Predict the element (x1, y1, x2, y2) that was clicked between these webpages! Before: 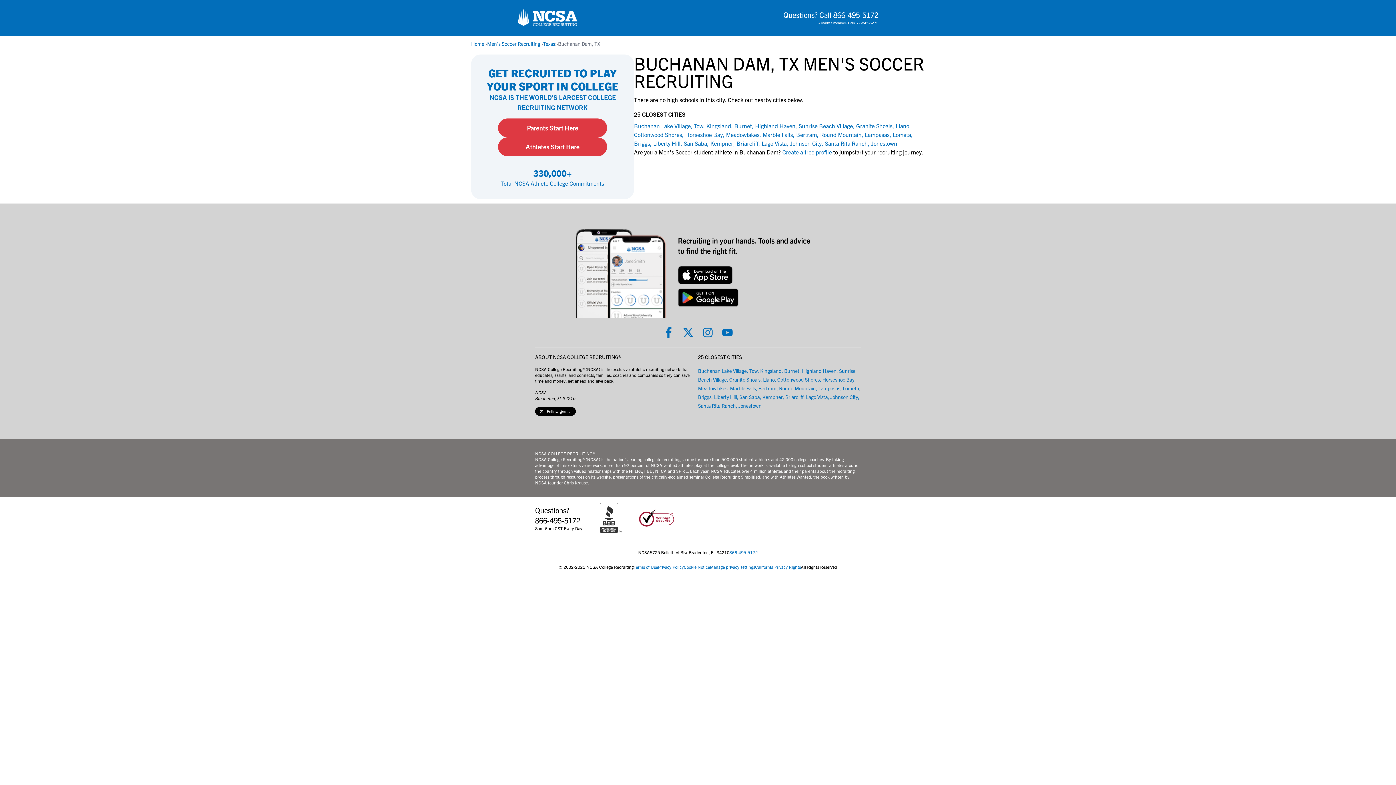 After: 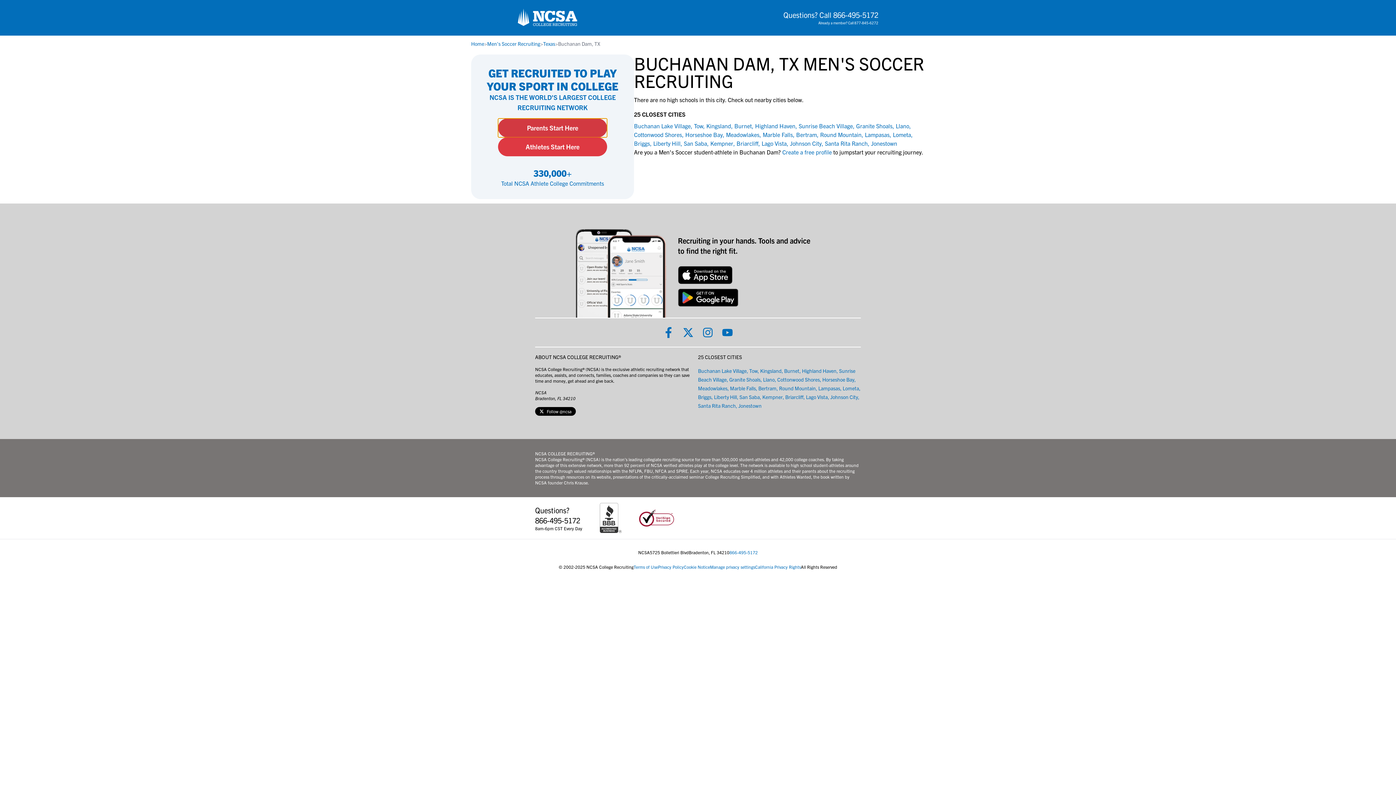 Action: bbox: (498, 118, 607, 137) label: Parents Start Here